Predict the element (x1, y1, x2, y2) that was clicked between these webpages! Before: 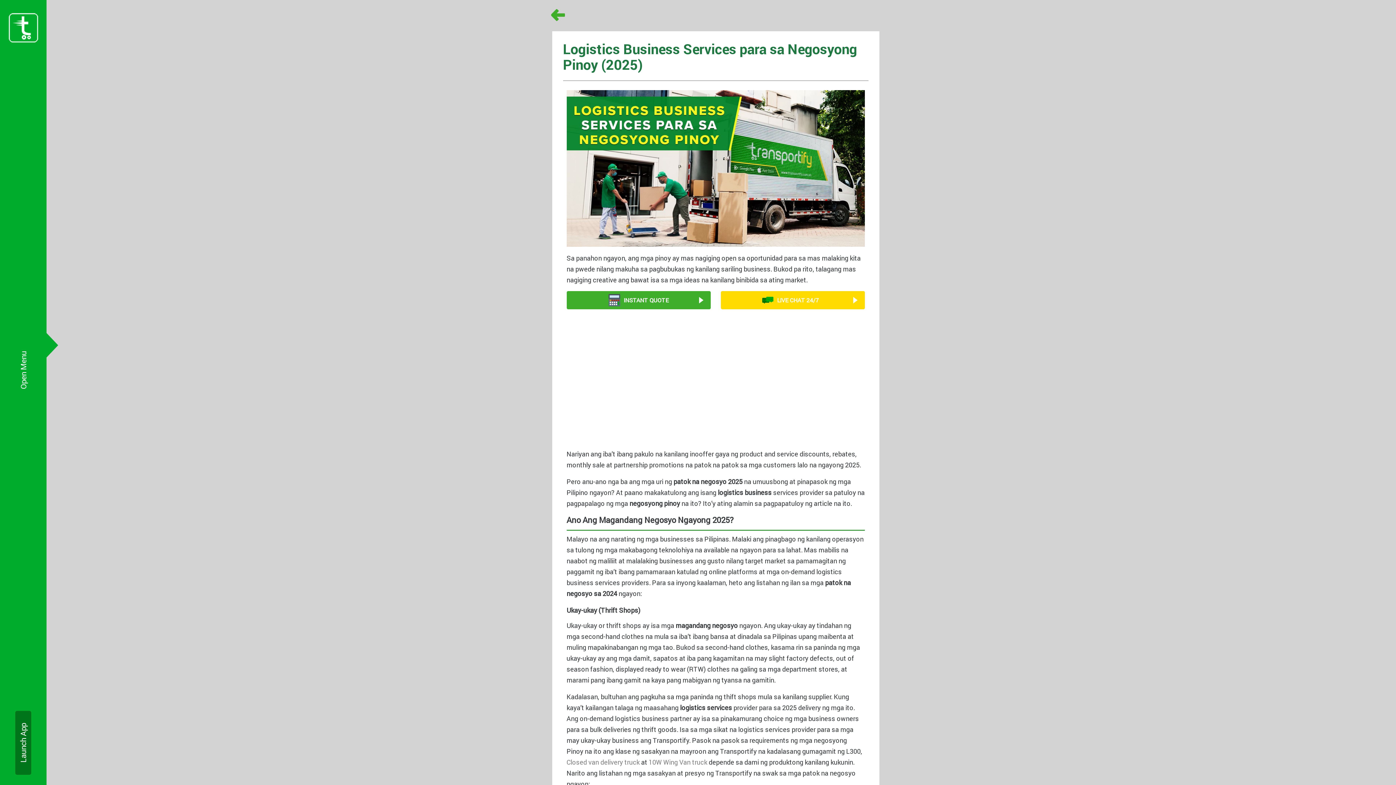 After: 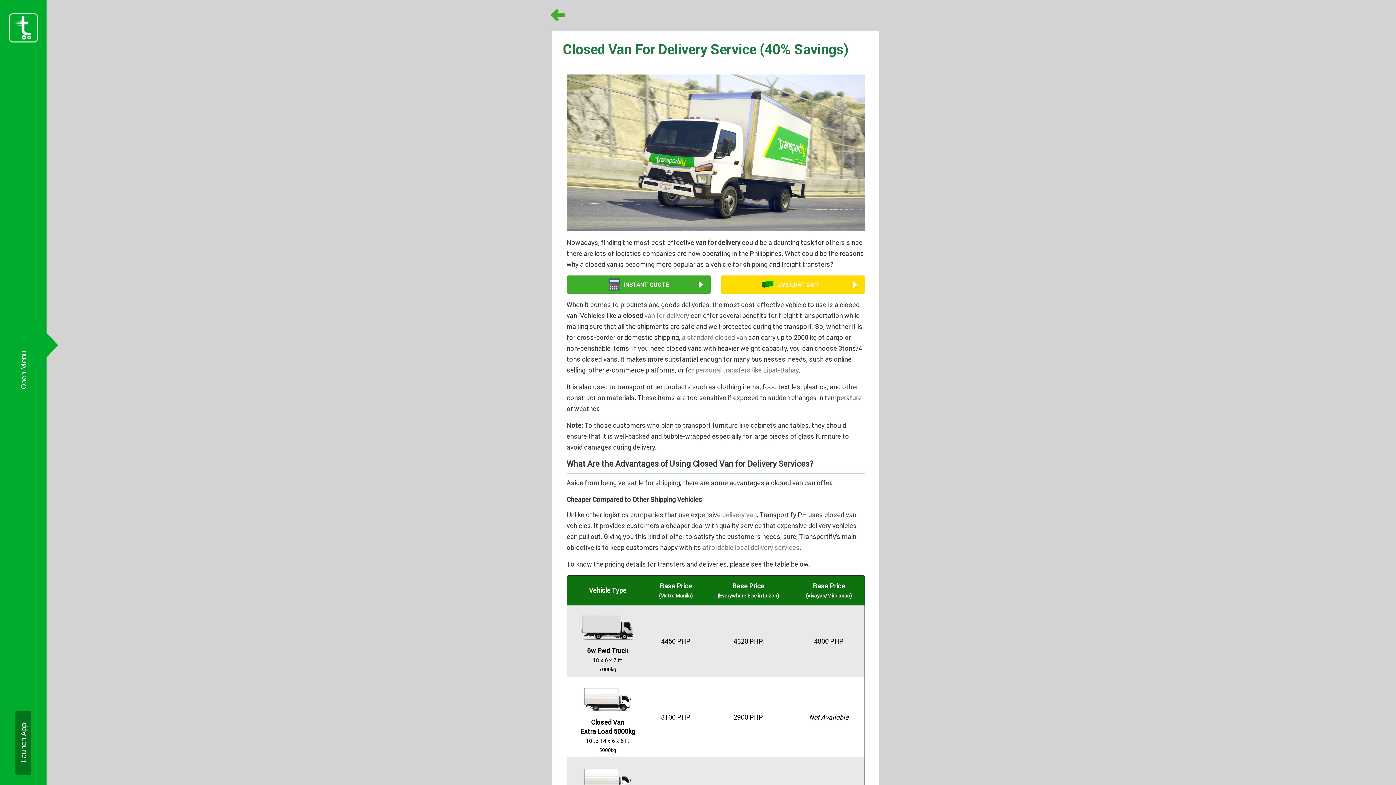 Action: label: Closed van delivery truck bbox: (566, 758, 639, 766)